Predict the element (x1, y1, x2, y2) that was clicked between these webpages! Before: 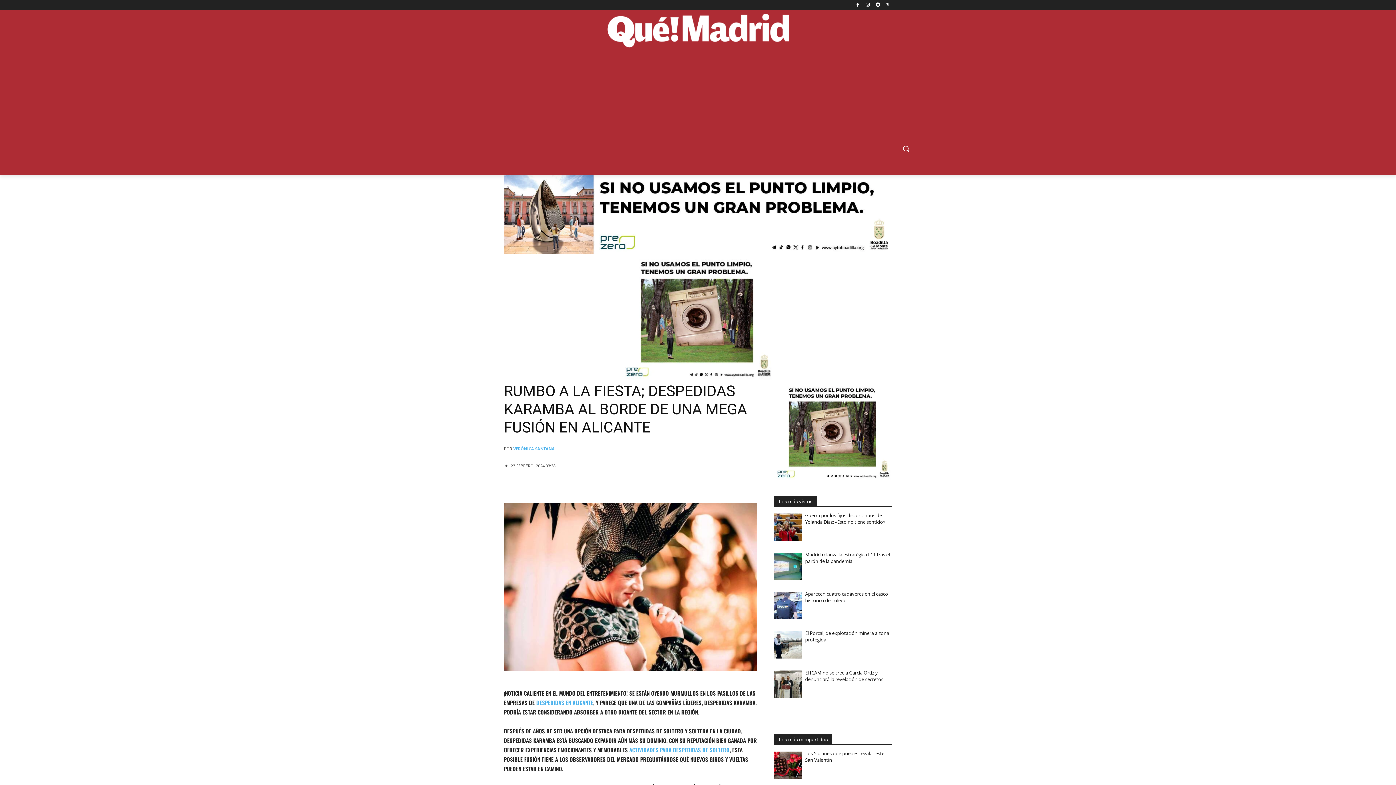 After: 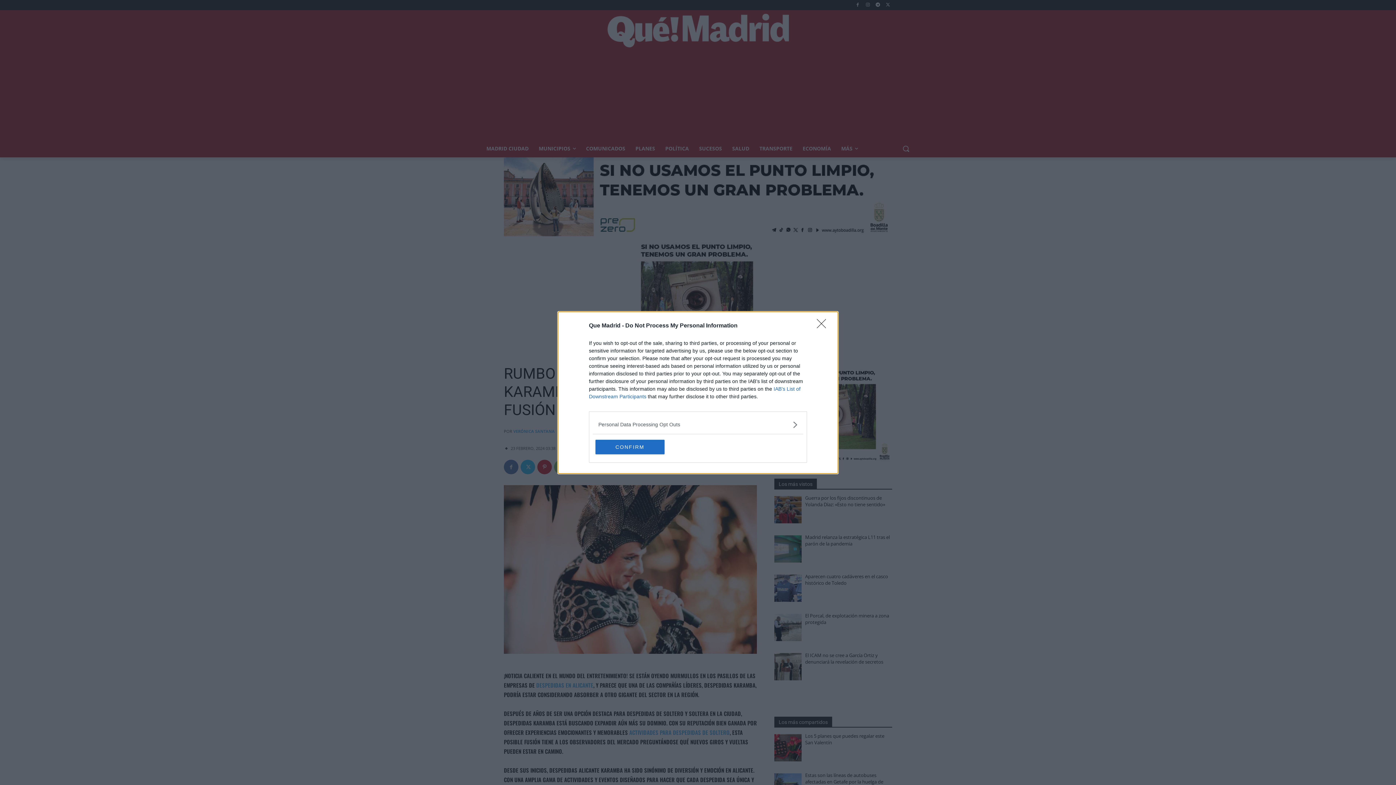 Action: bbox: (846, 157, 886, 175) label: EDUCACIÓN